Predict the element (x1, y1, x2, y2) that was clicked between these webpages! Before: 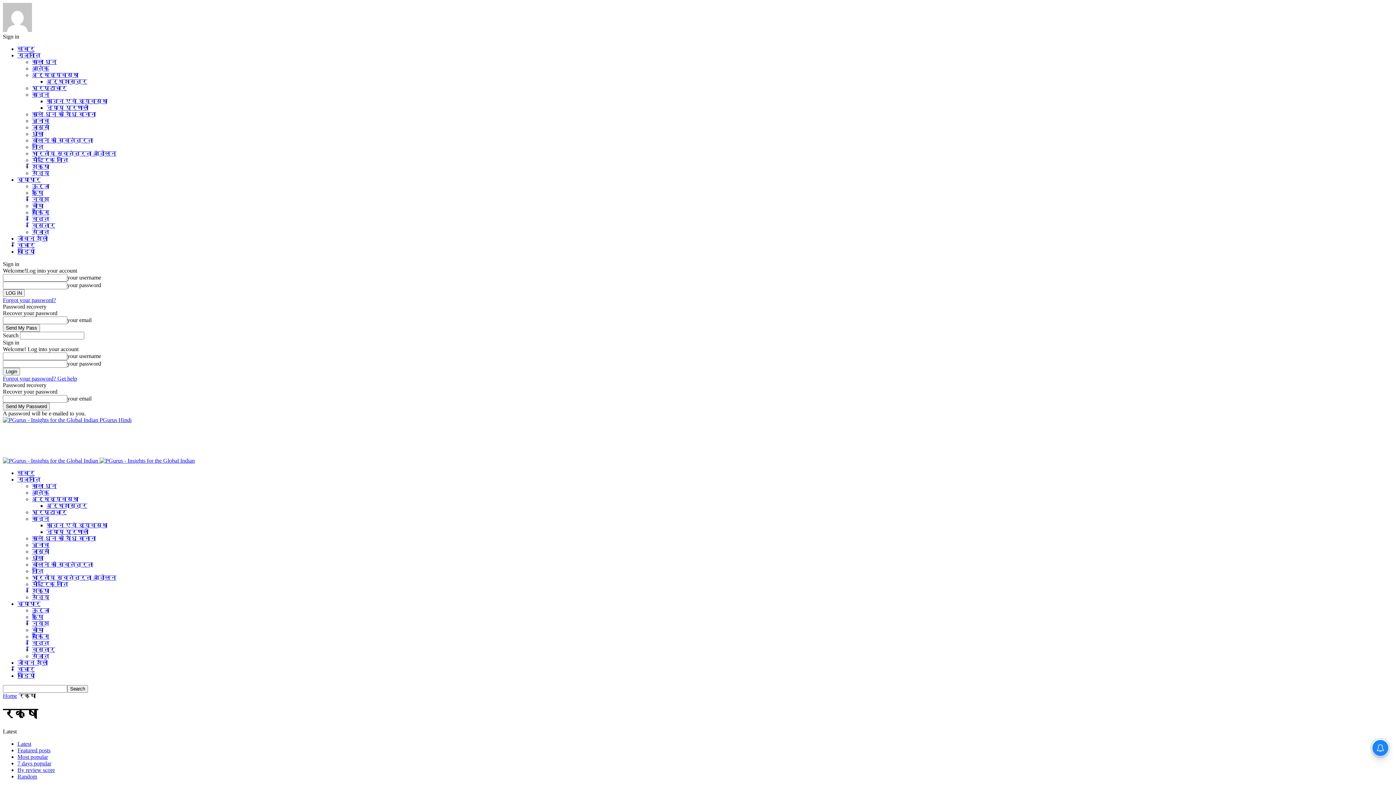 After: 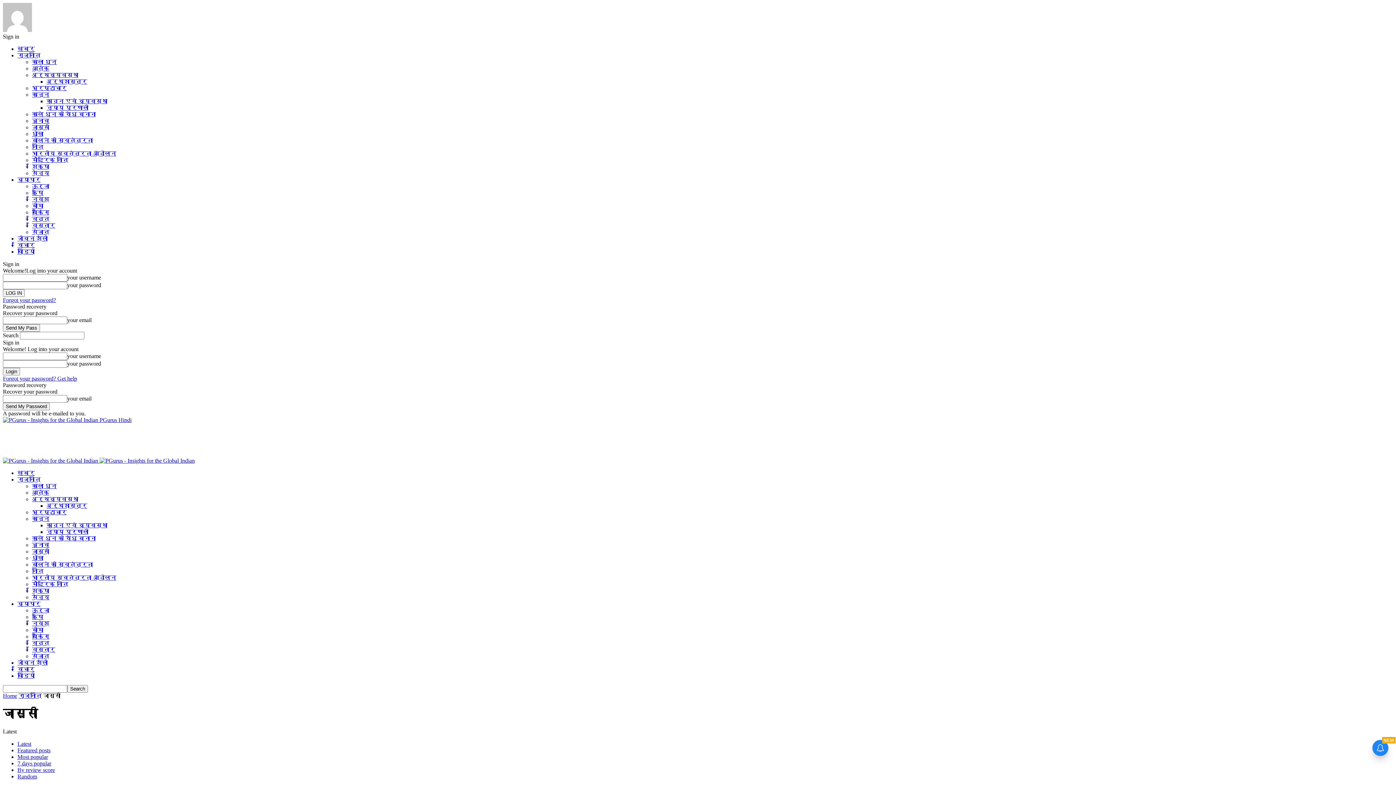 Action: bbox: (32, 548, 49, 554) label: जासूसी